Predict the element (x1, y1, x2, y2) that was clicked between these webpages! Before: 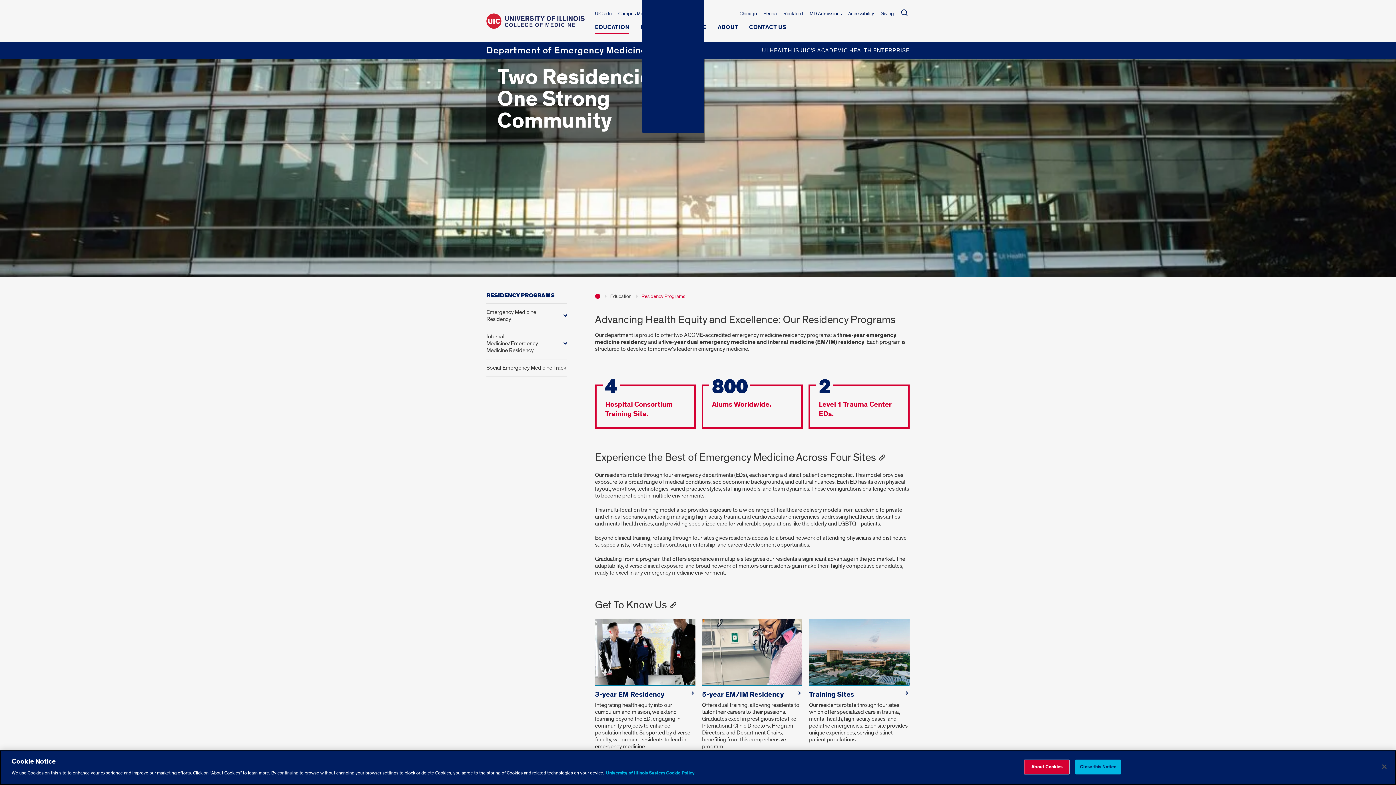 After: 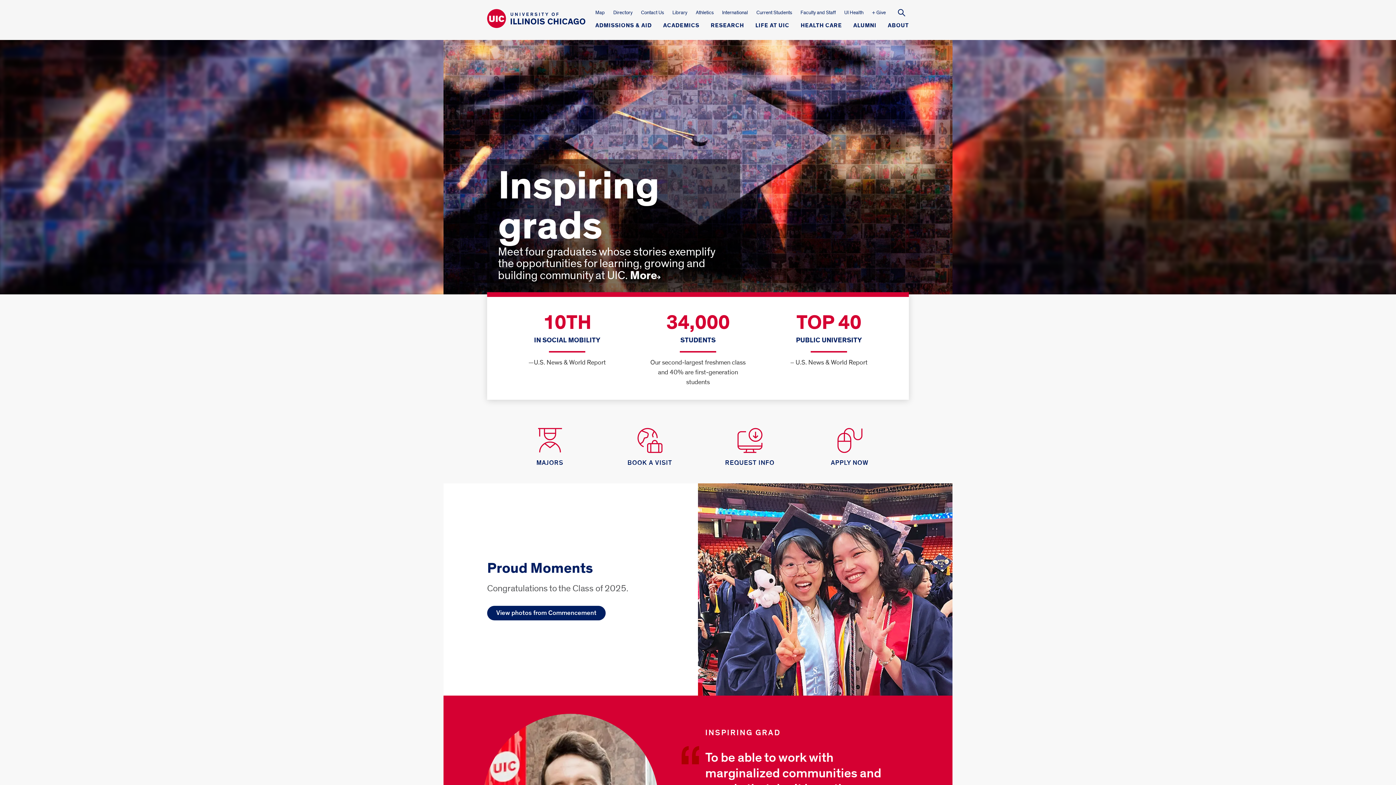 Action: label: UIC.edu bbox: (595, 10, 611, 18)